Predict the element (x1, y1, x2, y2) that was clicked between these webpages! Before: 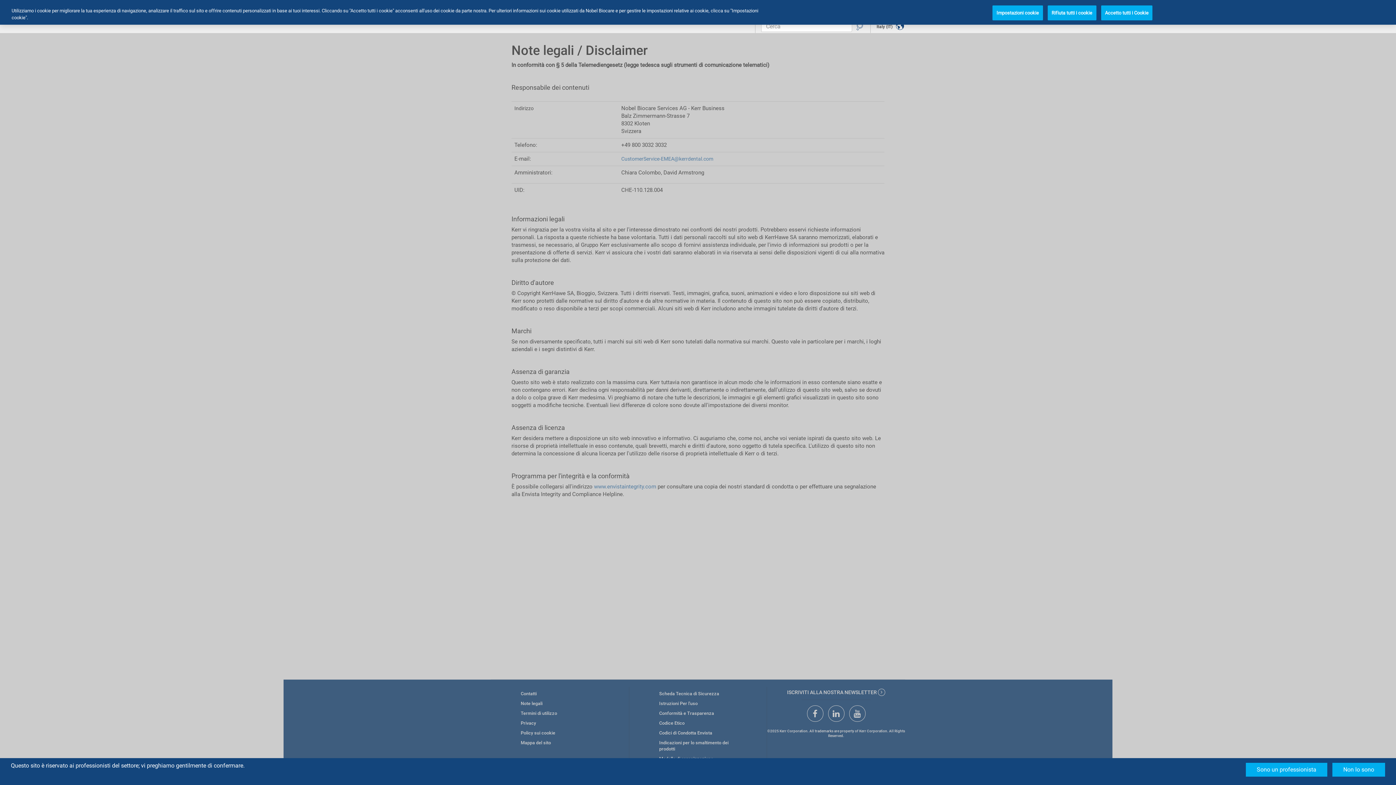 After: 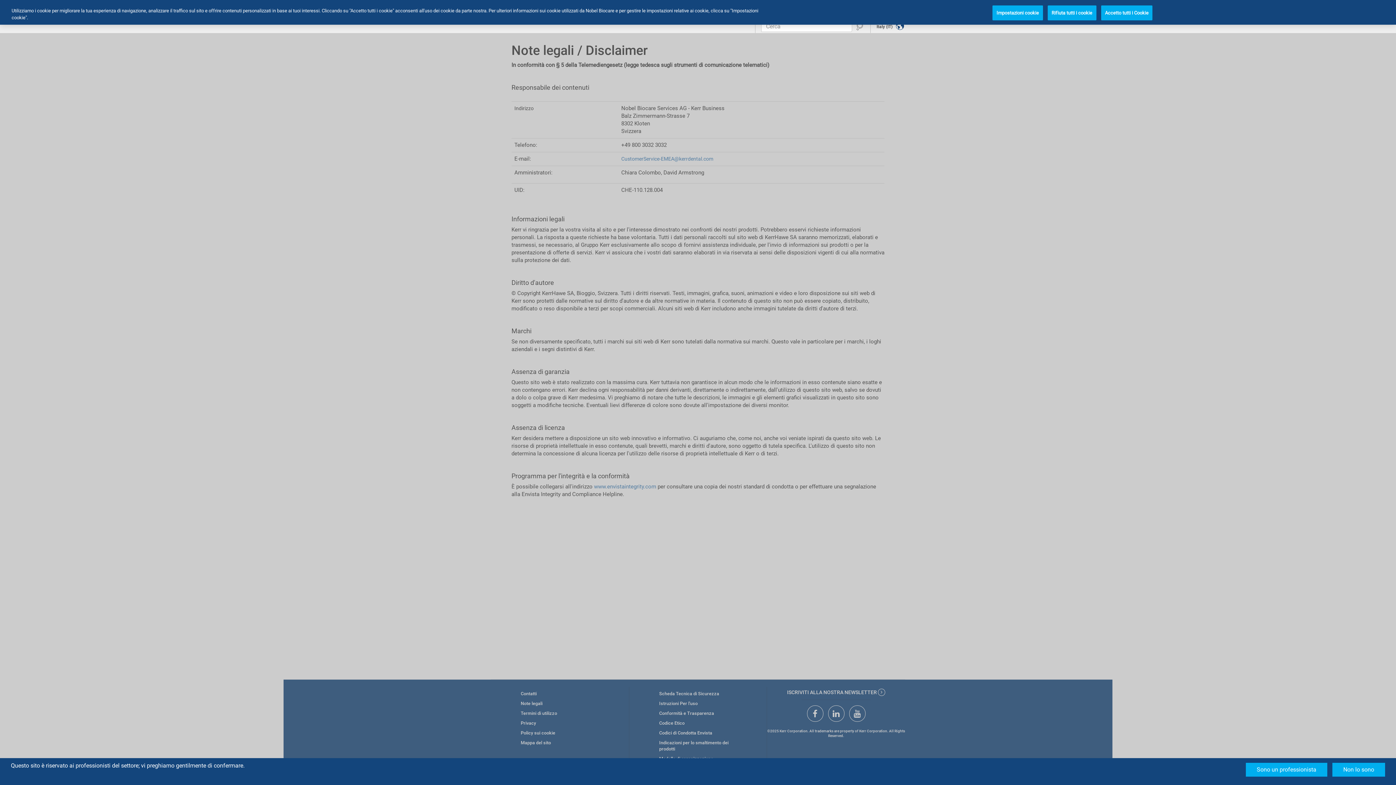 Action: bbox: (854, 20, 865, 35)